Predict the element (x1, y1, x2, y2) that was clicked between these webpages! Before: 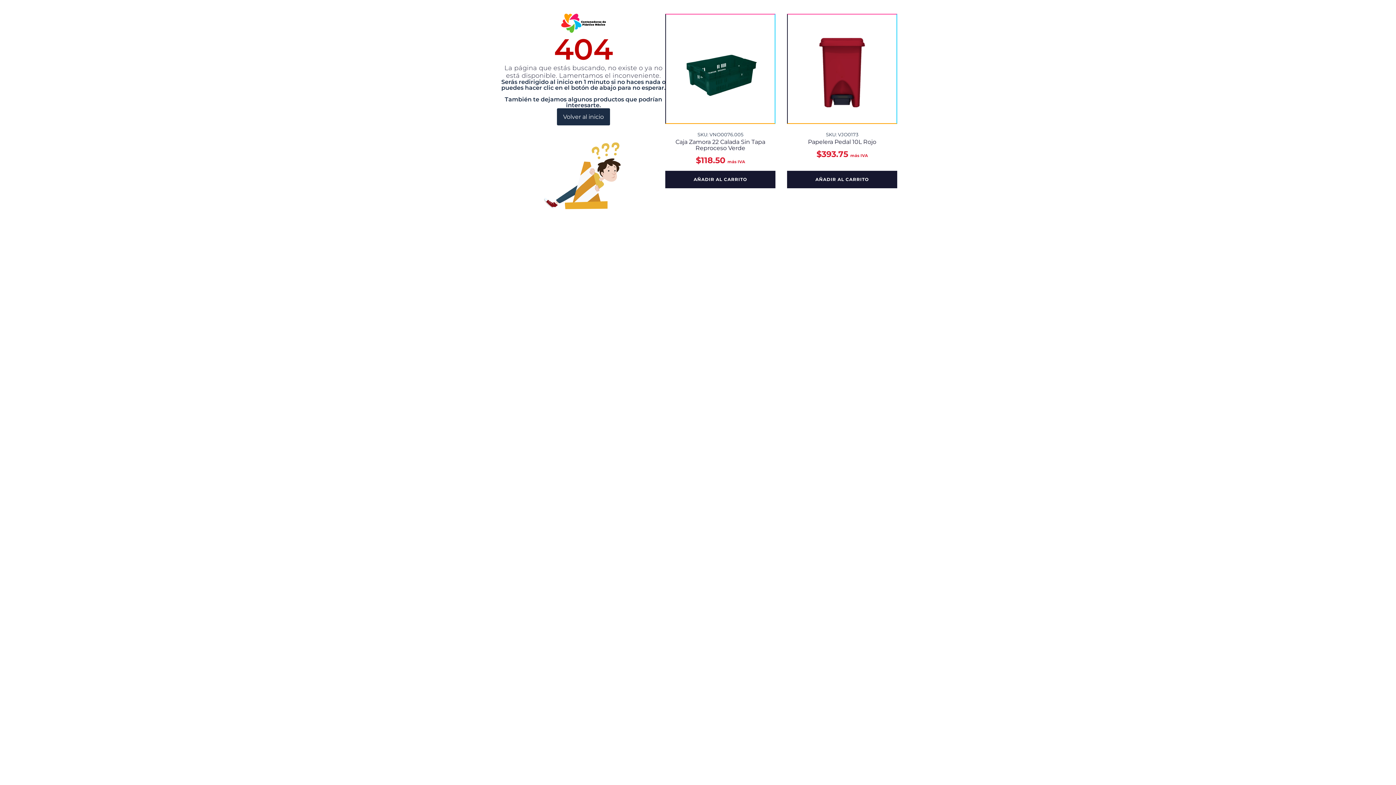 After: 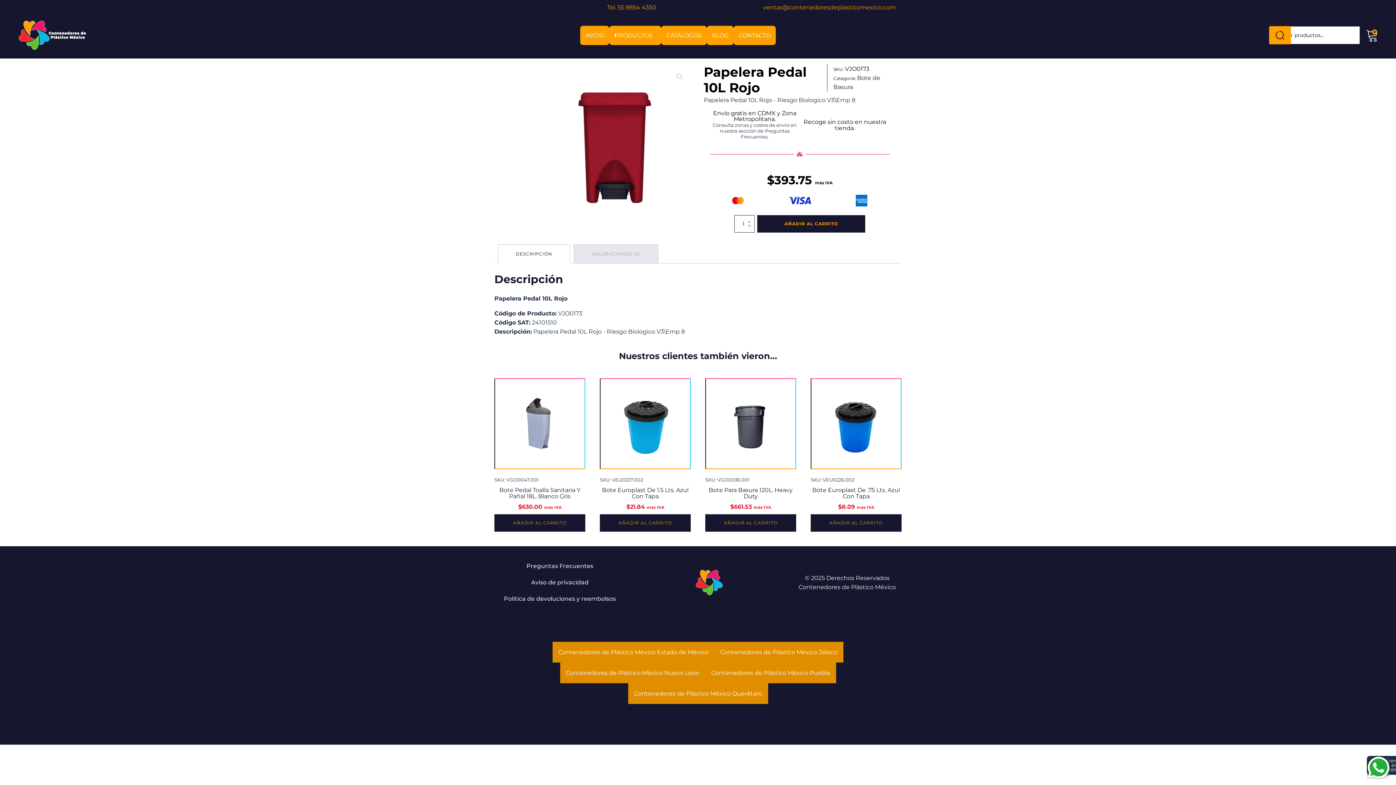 Action: label: SKU: VJO0173
Papelera Pedal 10L Rojo
$393.75 más IVA bbox: (787, 13, 897, 164)